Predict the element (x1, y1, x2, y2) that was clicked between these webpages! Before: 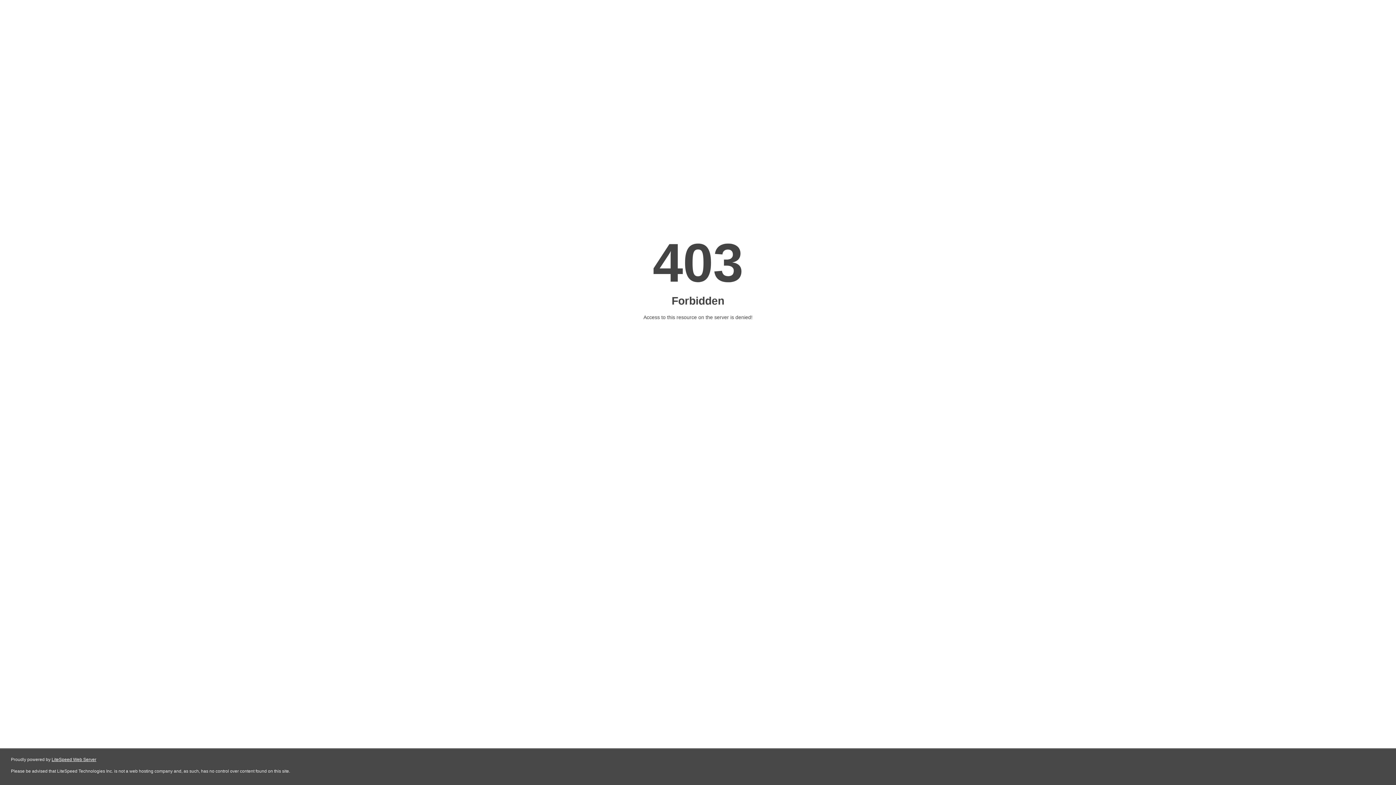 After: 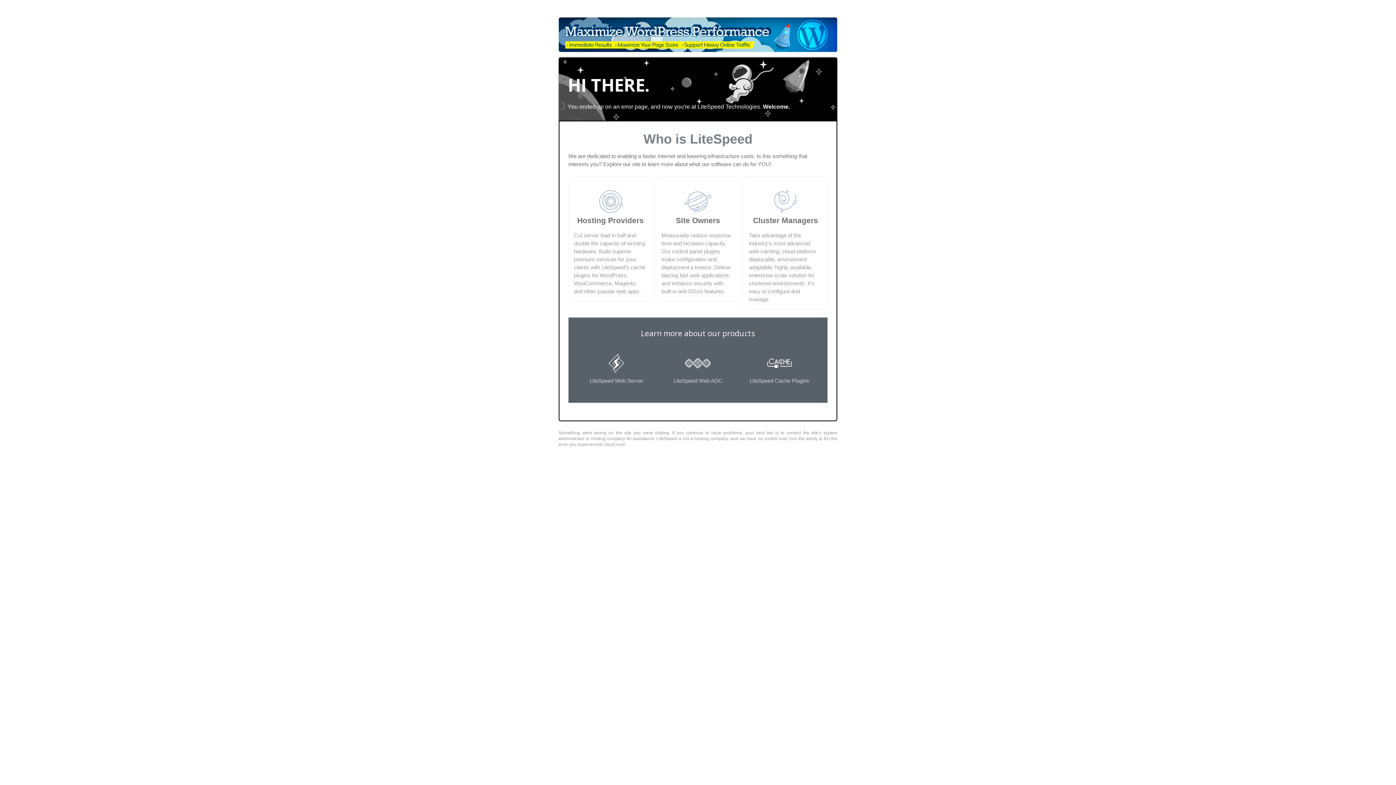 Action: bbox: (51, 757, 96, 762) label: LiteSpeed Web Server